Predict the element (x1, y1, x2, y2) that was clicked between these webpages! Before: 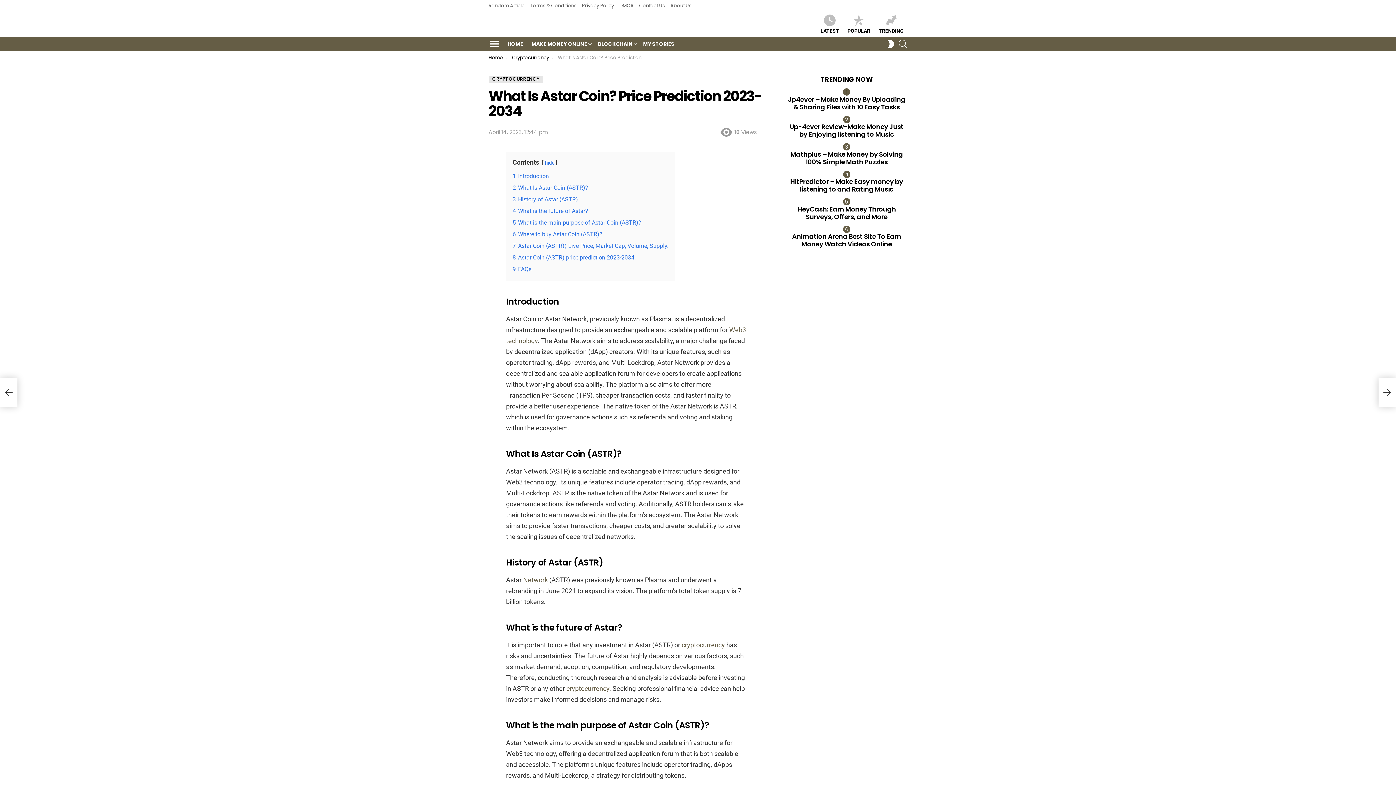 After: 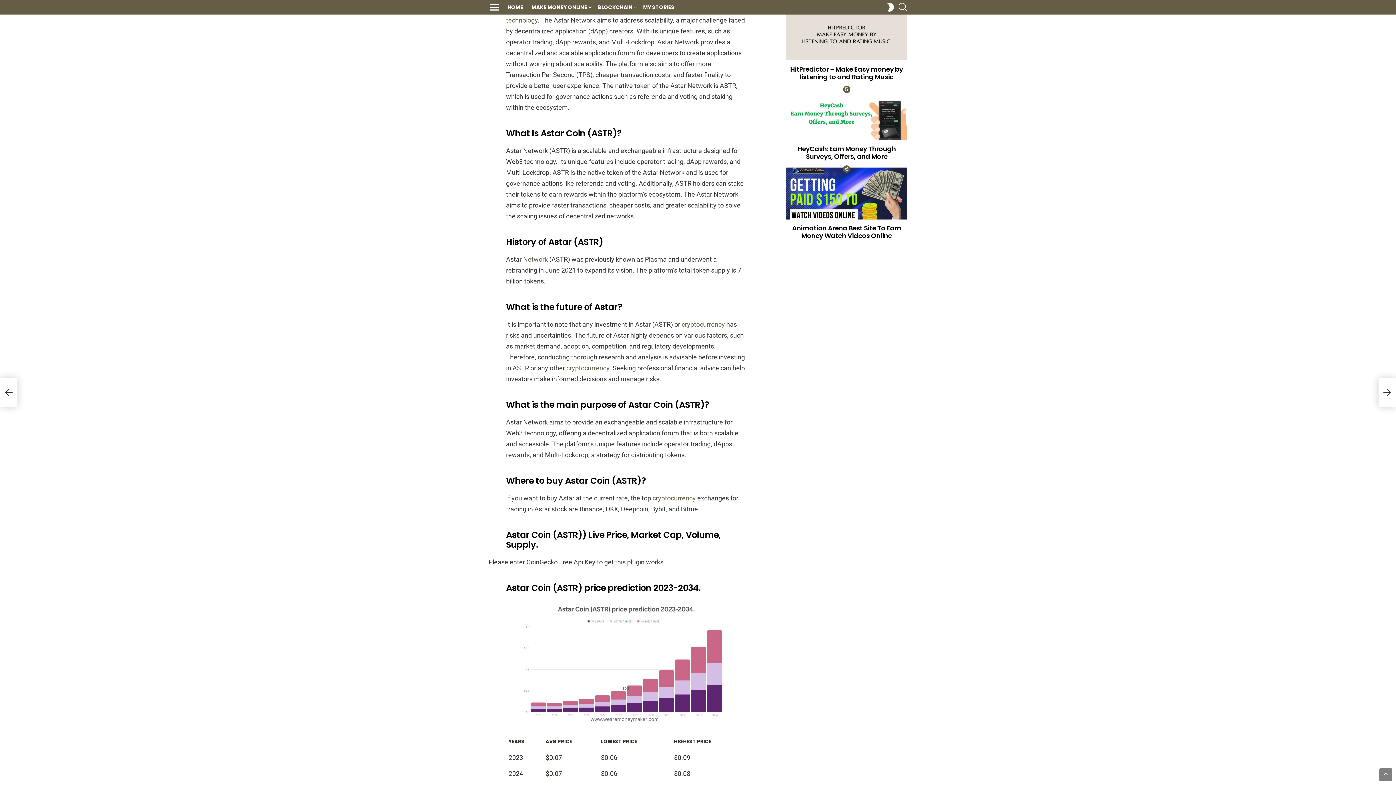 Action: bbox: (512, 195, 578, 202) label: 3 History of Astar (ASTR)